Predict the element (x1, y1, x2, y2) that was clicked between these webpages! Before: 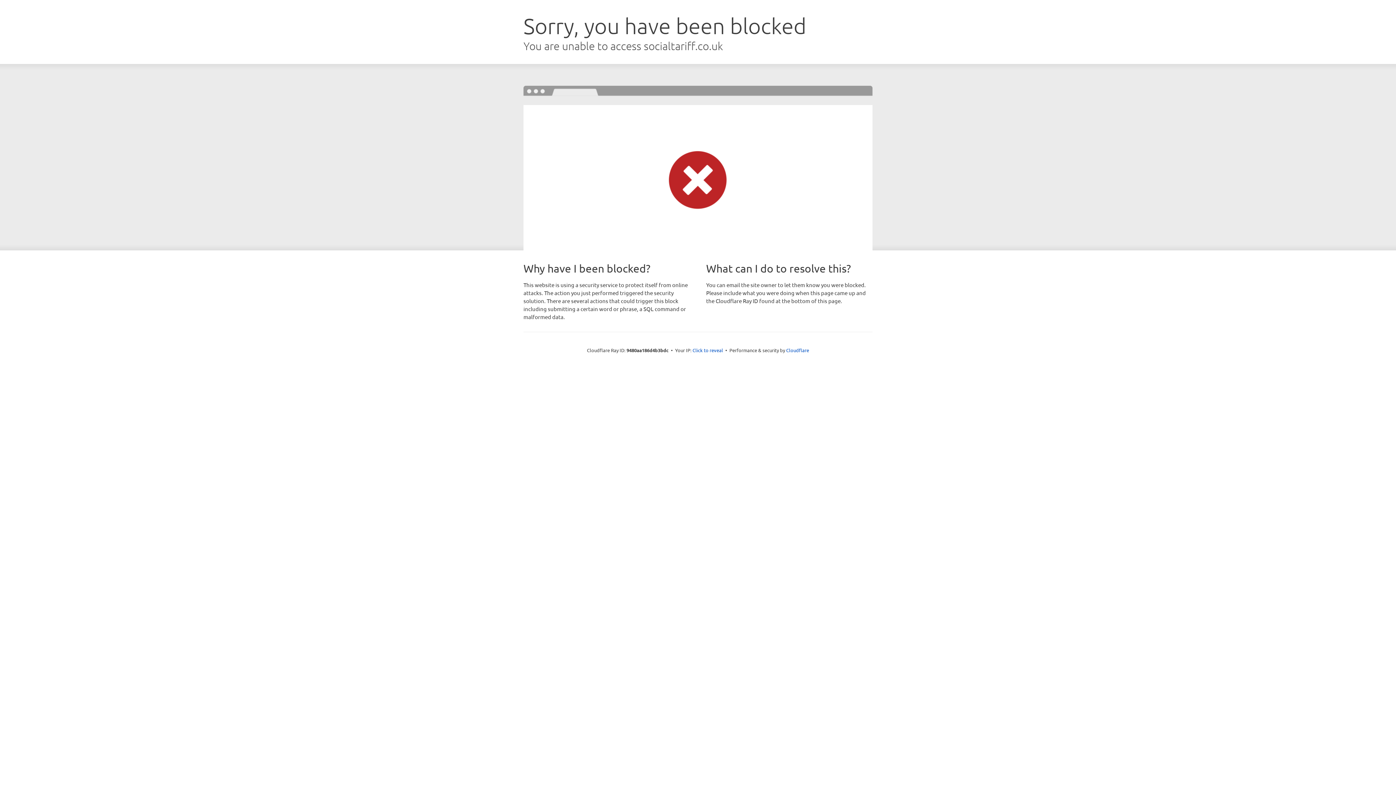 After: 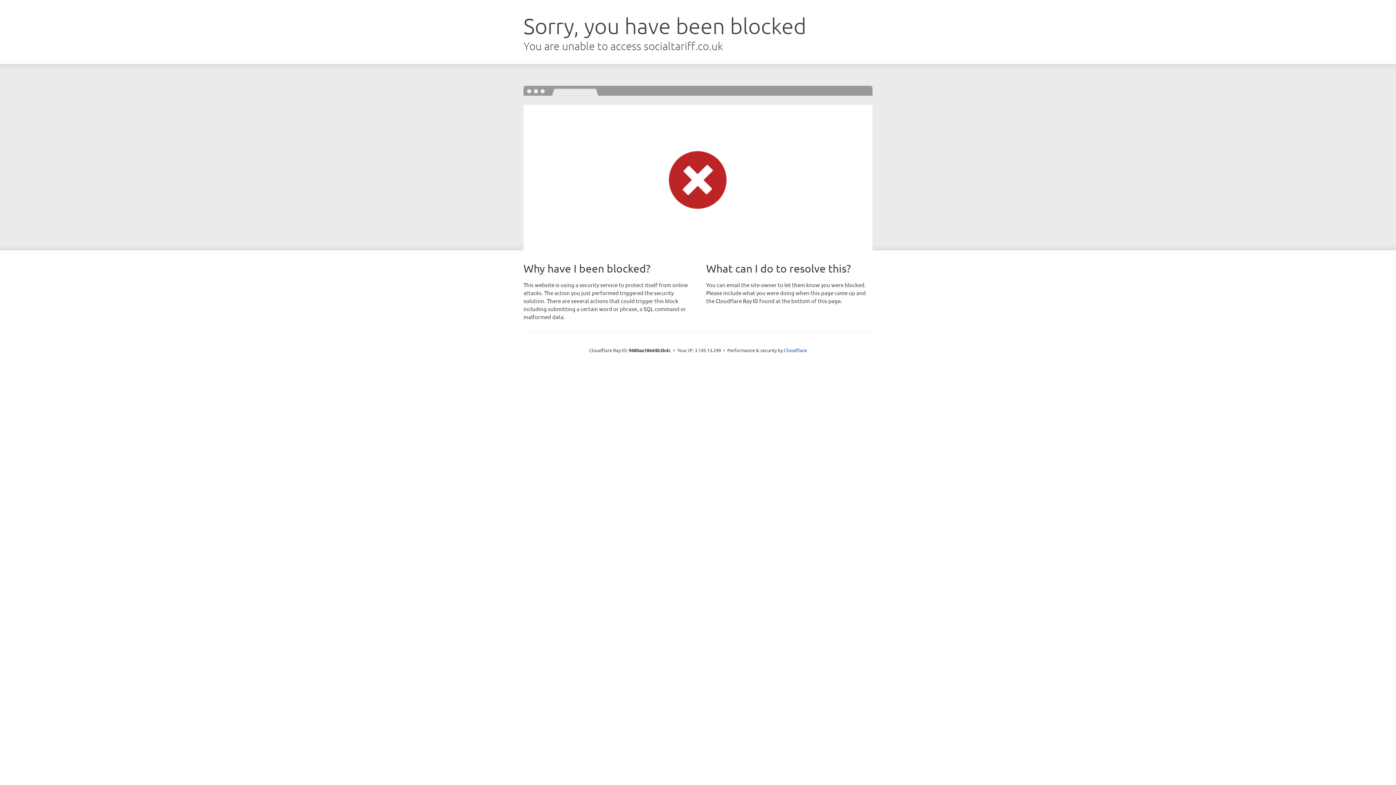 Action: bbox: (692, 346, 723, 353) label: Click to reveal